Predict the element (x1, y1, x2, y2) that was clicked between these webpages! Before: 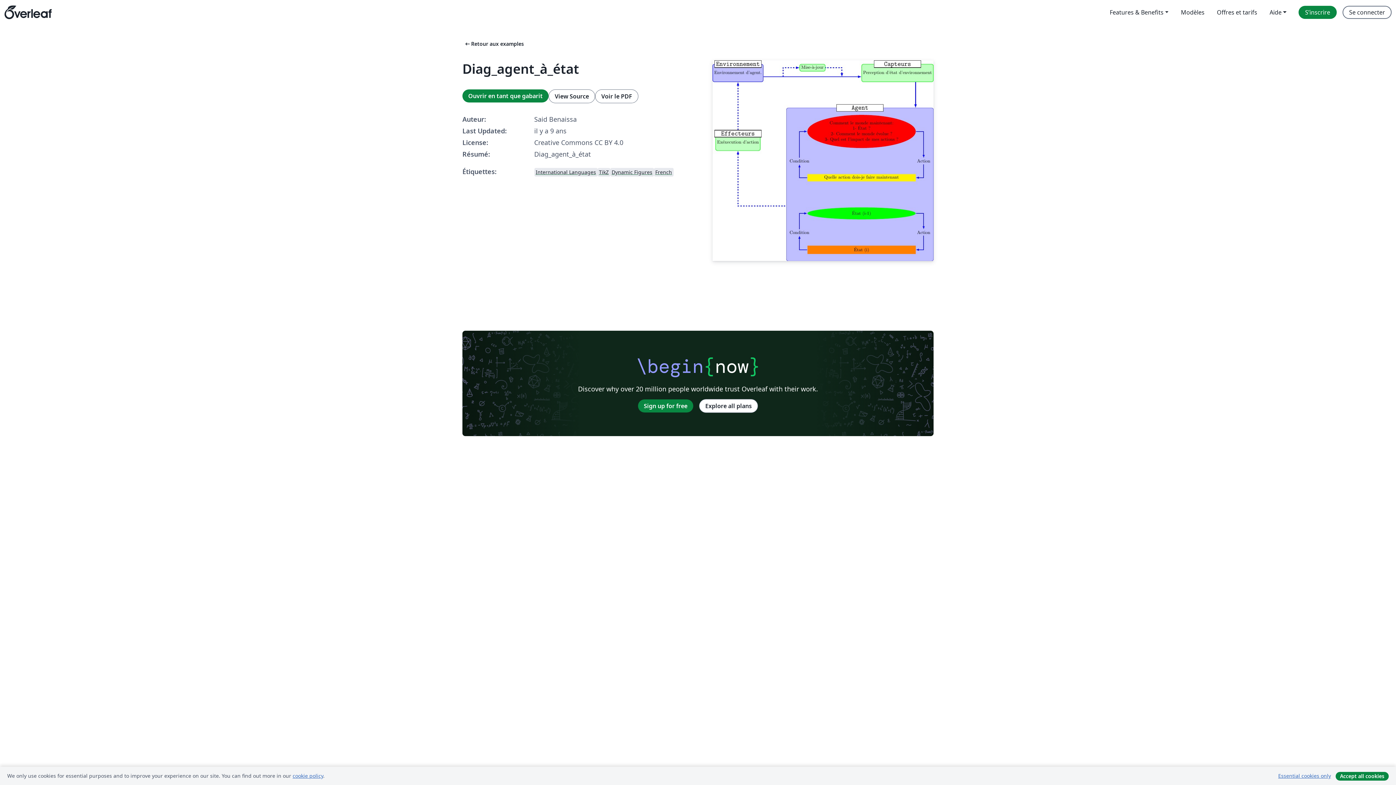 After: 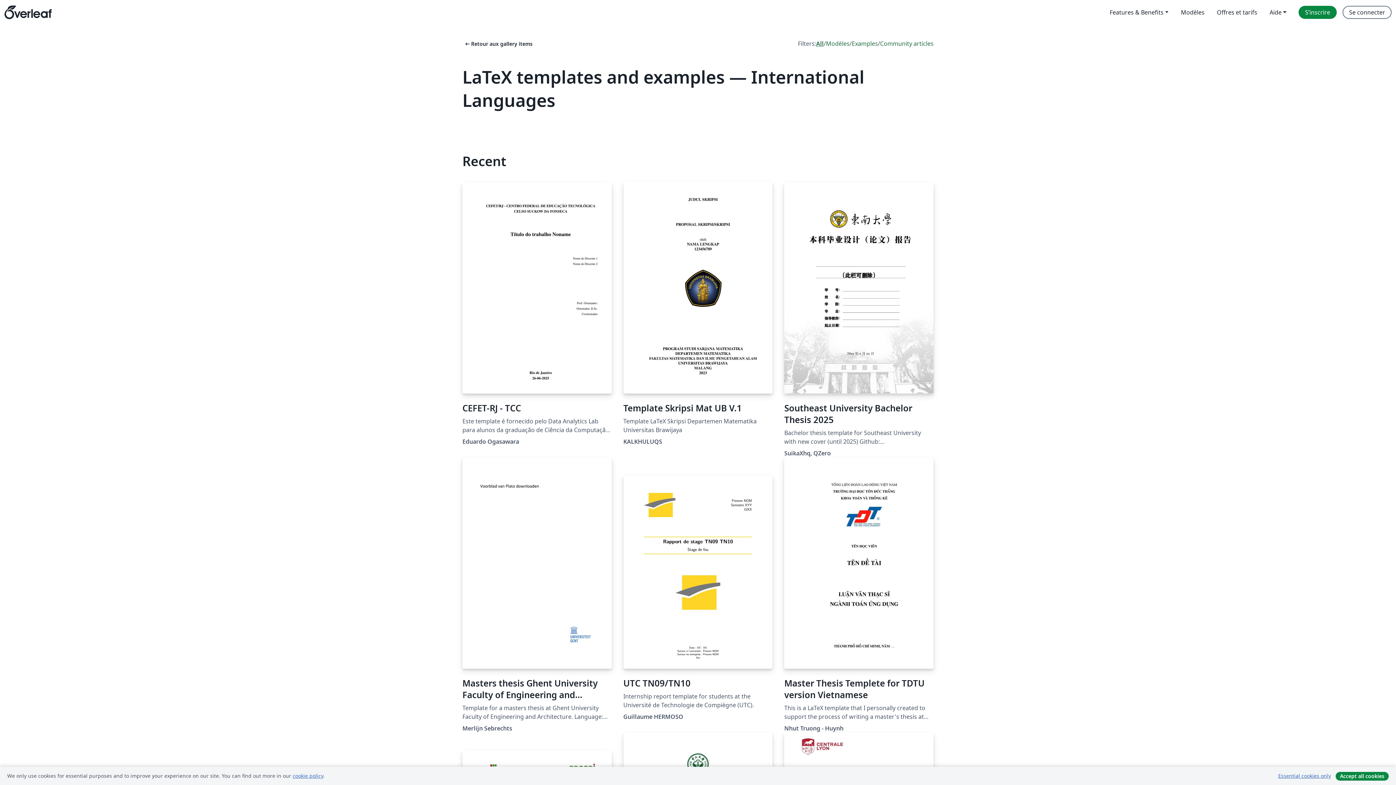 Action: label: International Languages bbox: (534, 167, 597, 176)